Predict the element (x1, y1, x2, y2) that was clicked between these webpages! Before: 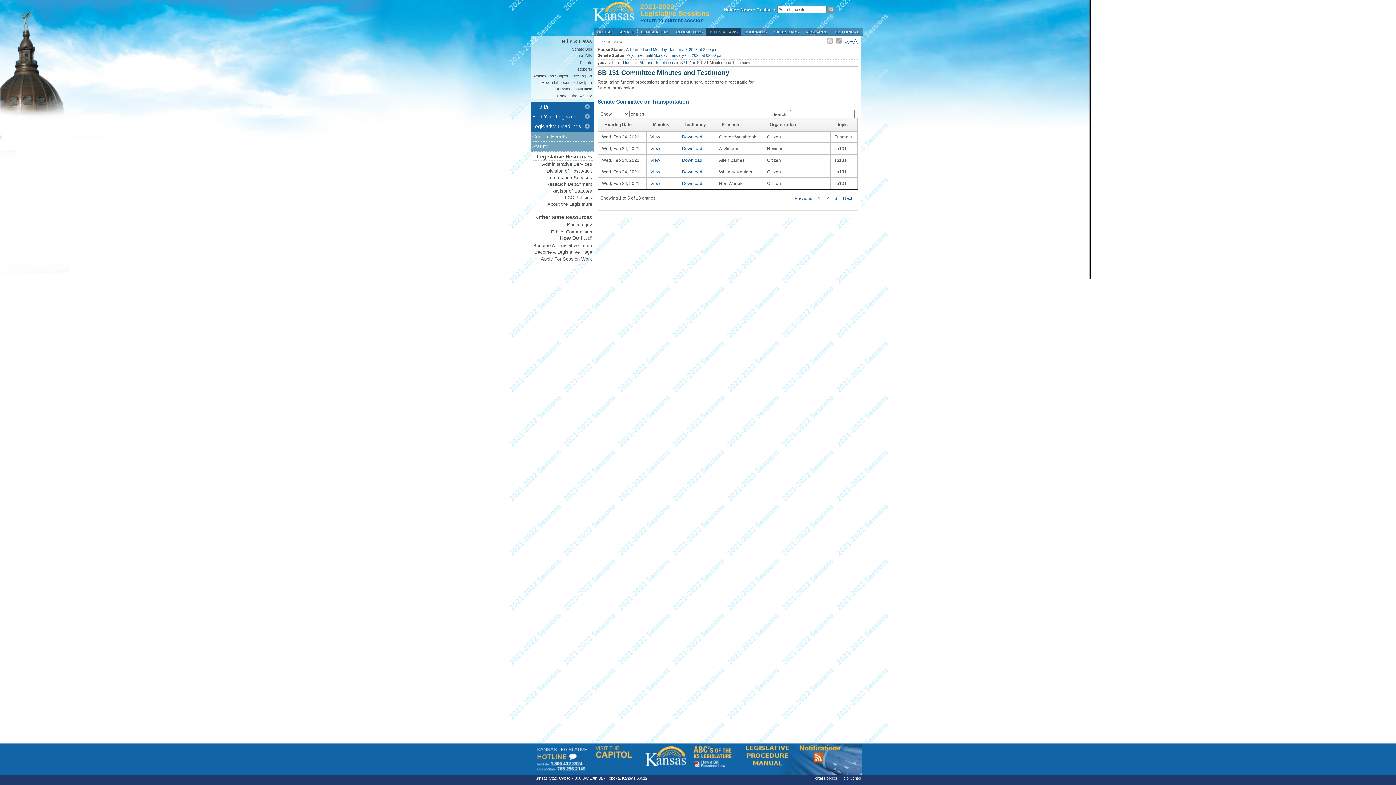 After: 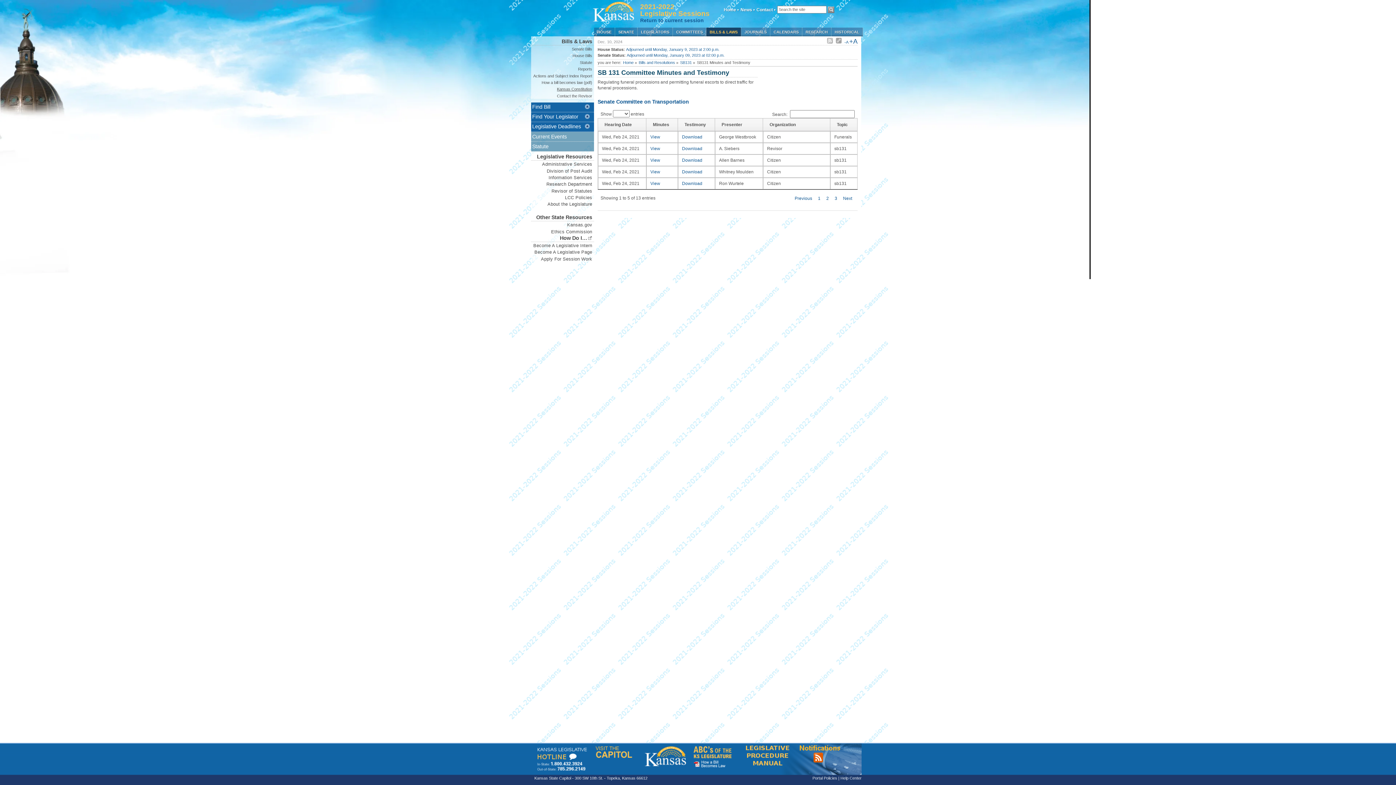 Action: label: Kansas Constitution bbox: (531, 86, 594, 92)